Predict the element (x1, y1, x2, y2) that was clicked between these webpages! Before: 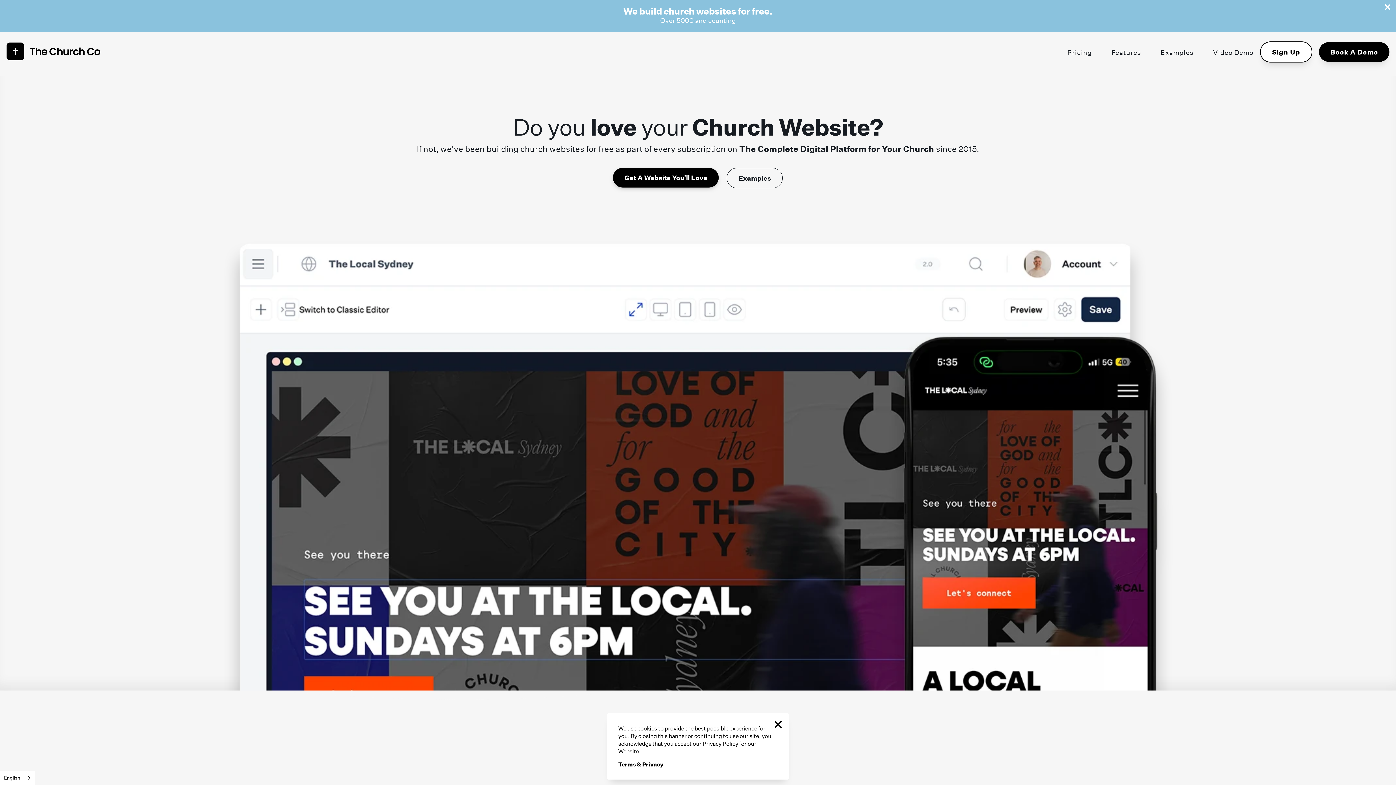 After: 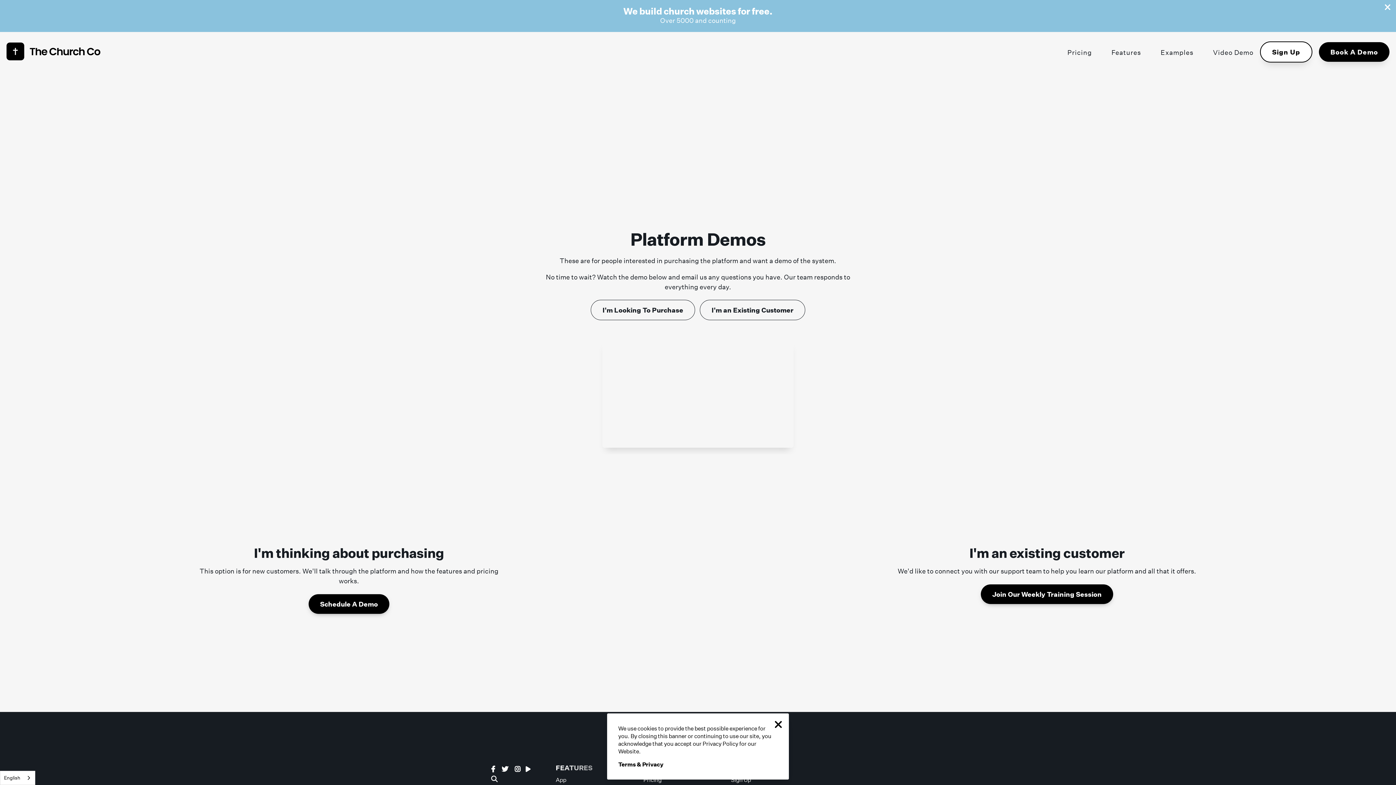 Action: label: Book A Demo bbox: (1319, 42, 1389, 61)